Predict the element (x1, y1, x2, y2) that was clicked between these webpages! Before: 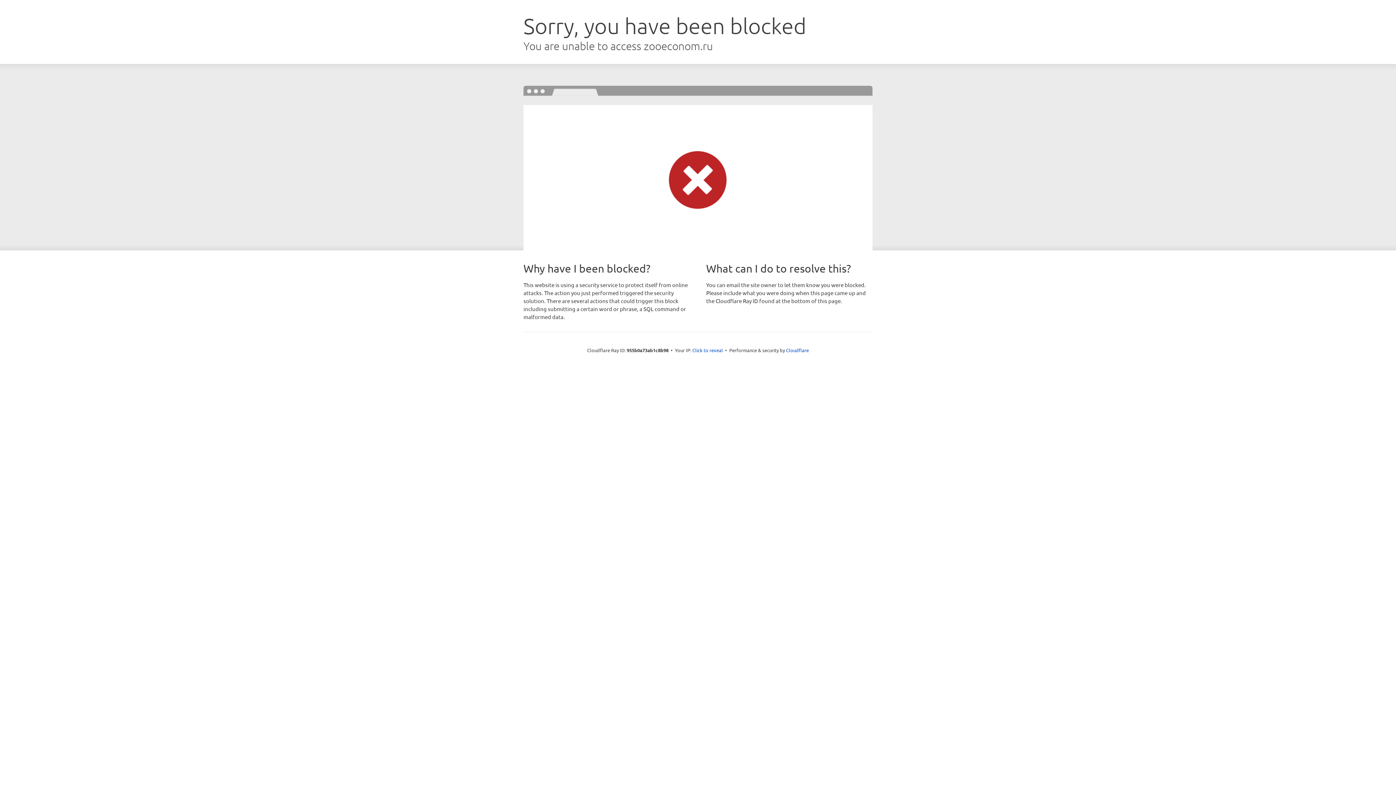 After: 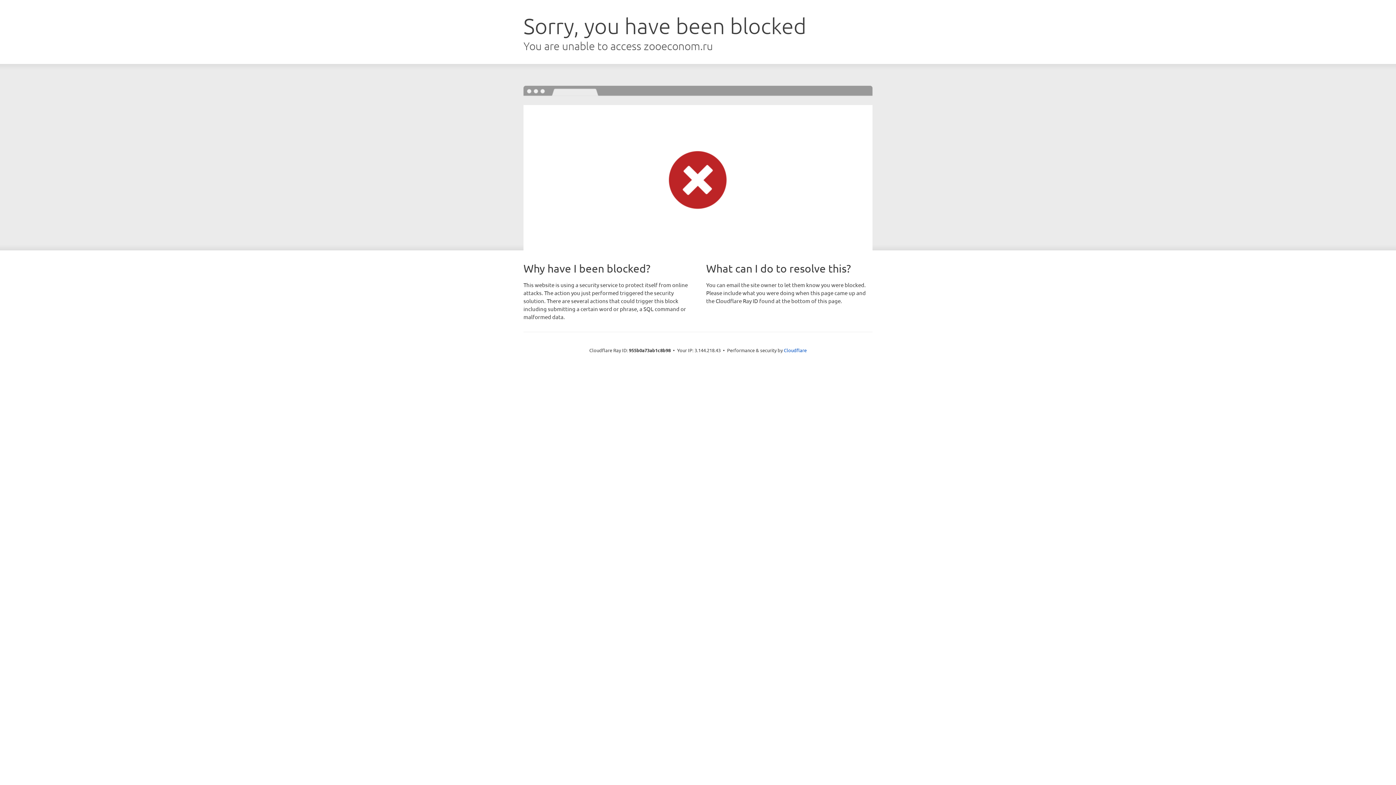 Action: bbox: (692, 346, 723, 353) label: Click to reveal